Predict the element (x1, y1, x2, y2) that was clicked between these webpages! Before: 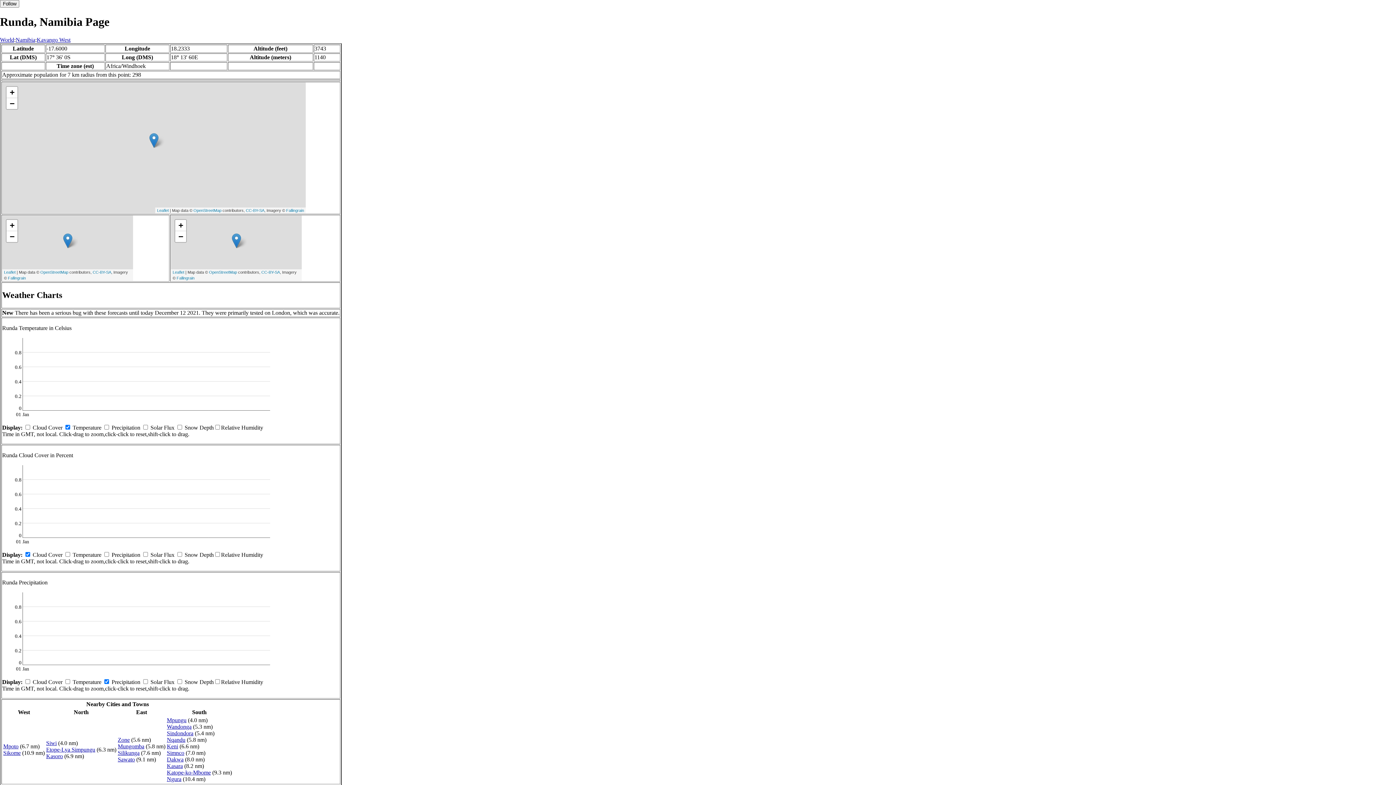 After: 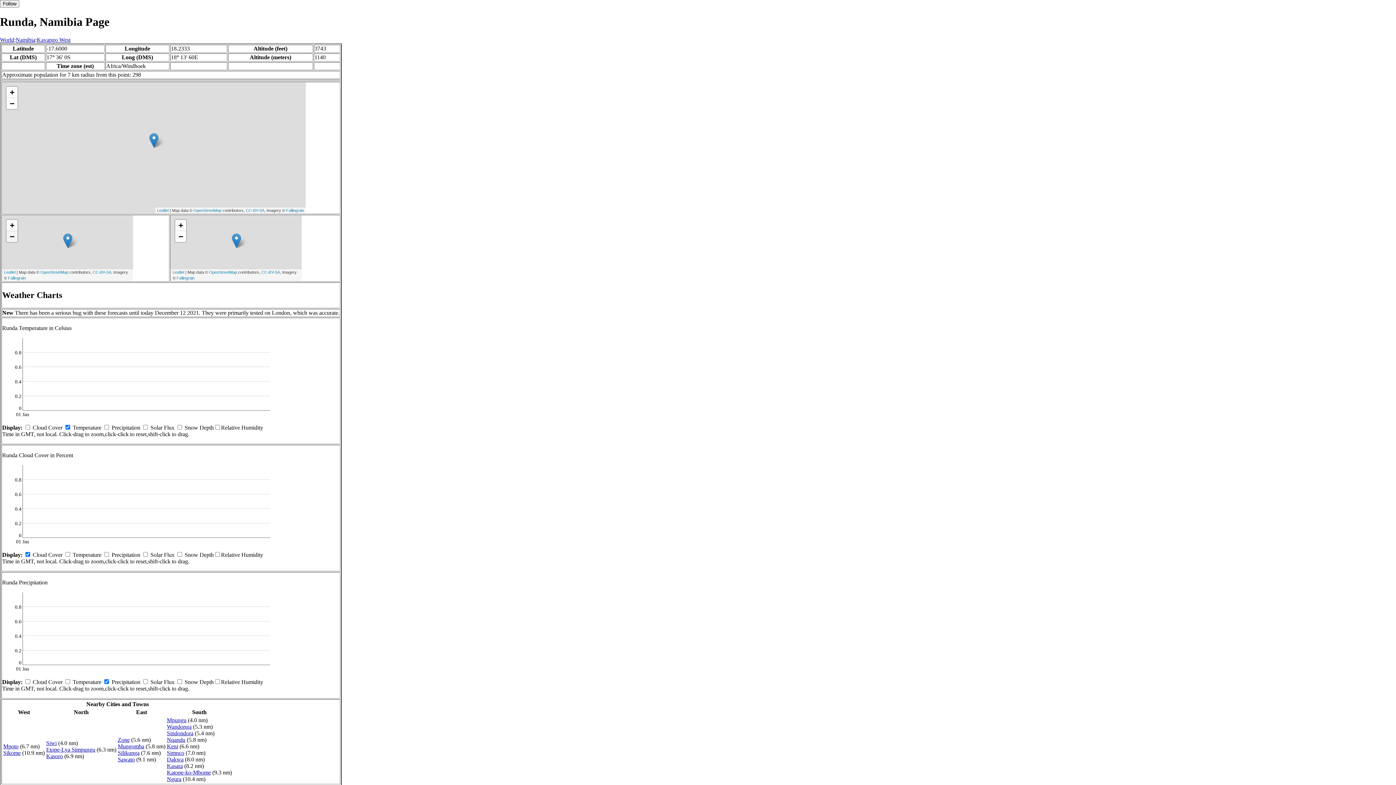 Action: label: Zoom out bbox: (6, 231, 17, 242)